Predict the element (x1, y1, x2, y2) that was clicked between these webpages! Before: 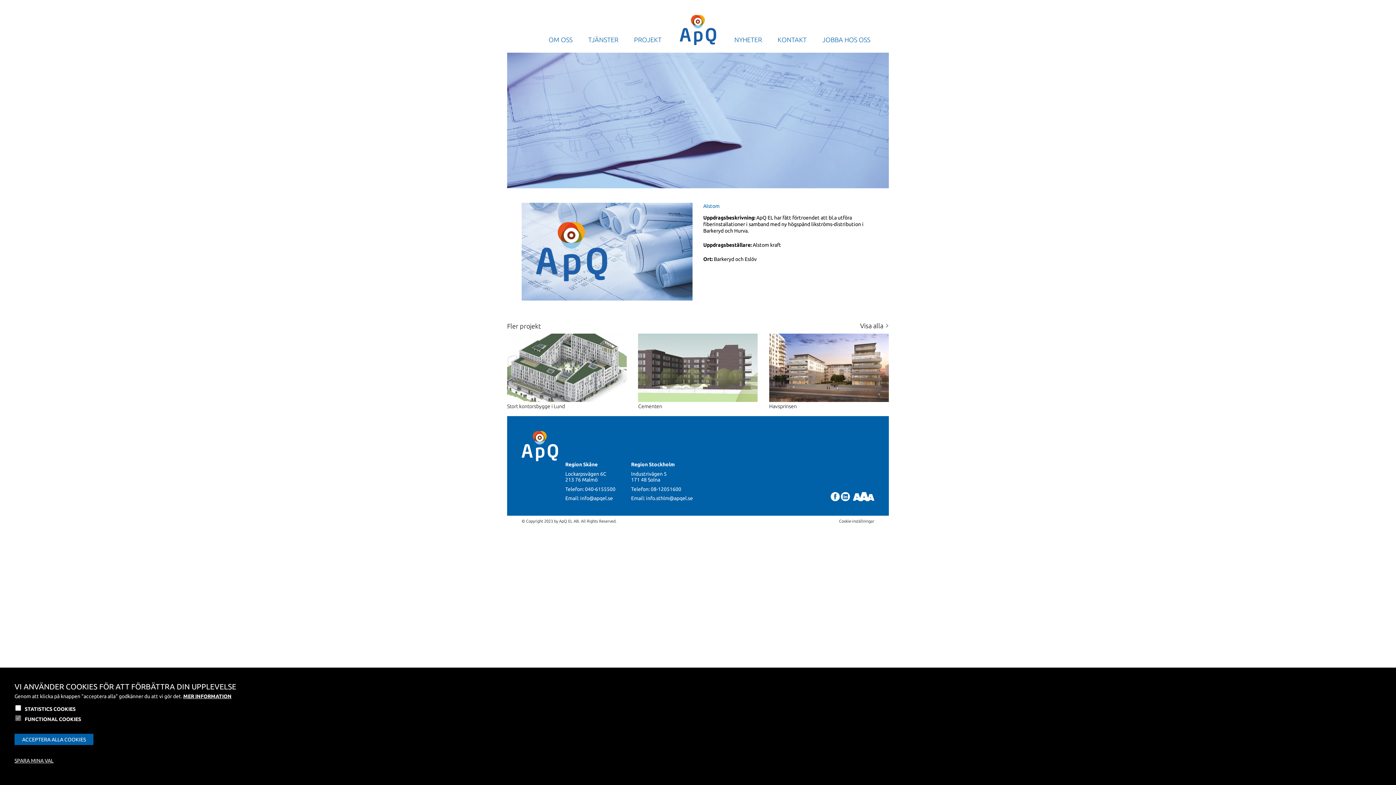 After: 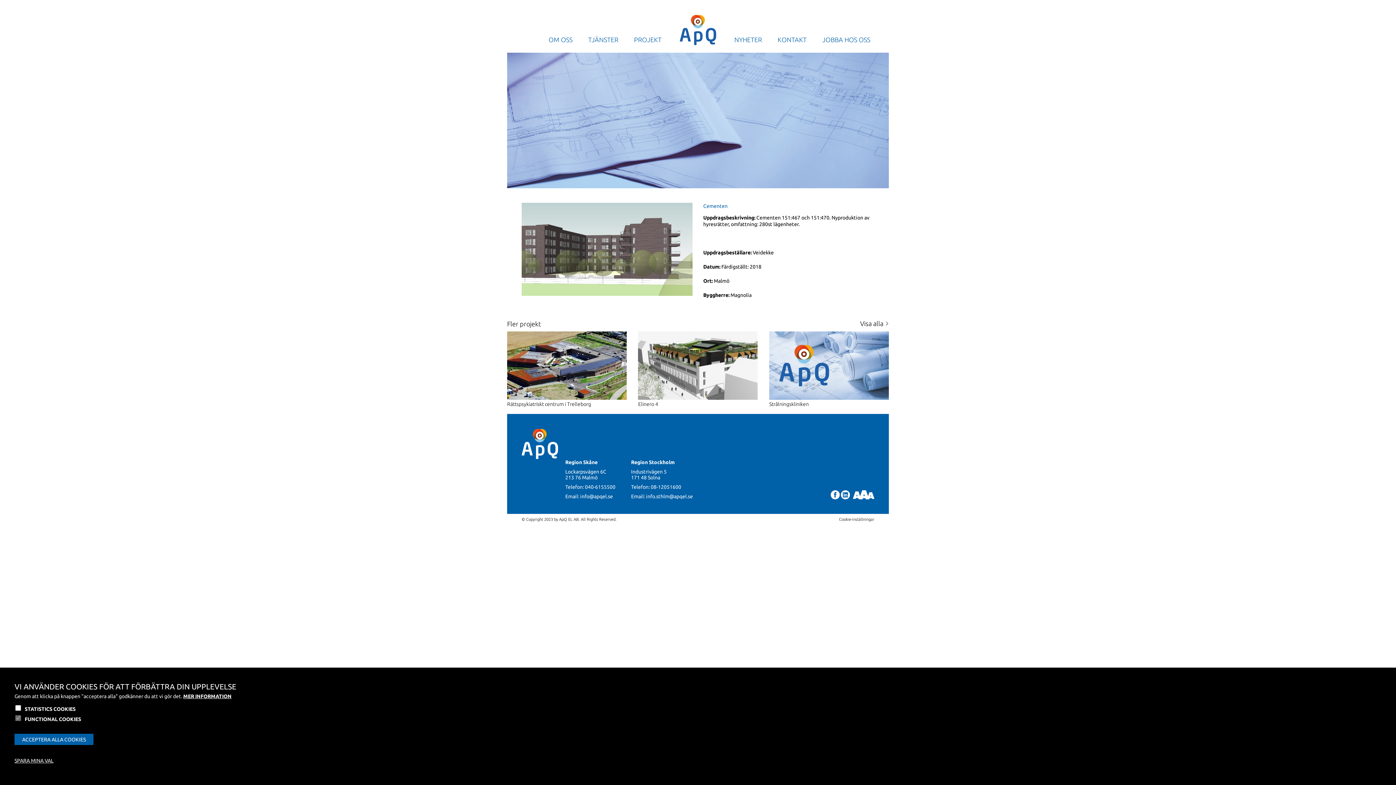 Action: label: Cementen bbox: (638, 333, 757, 409)